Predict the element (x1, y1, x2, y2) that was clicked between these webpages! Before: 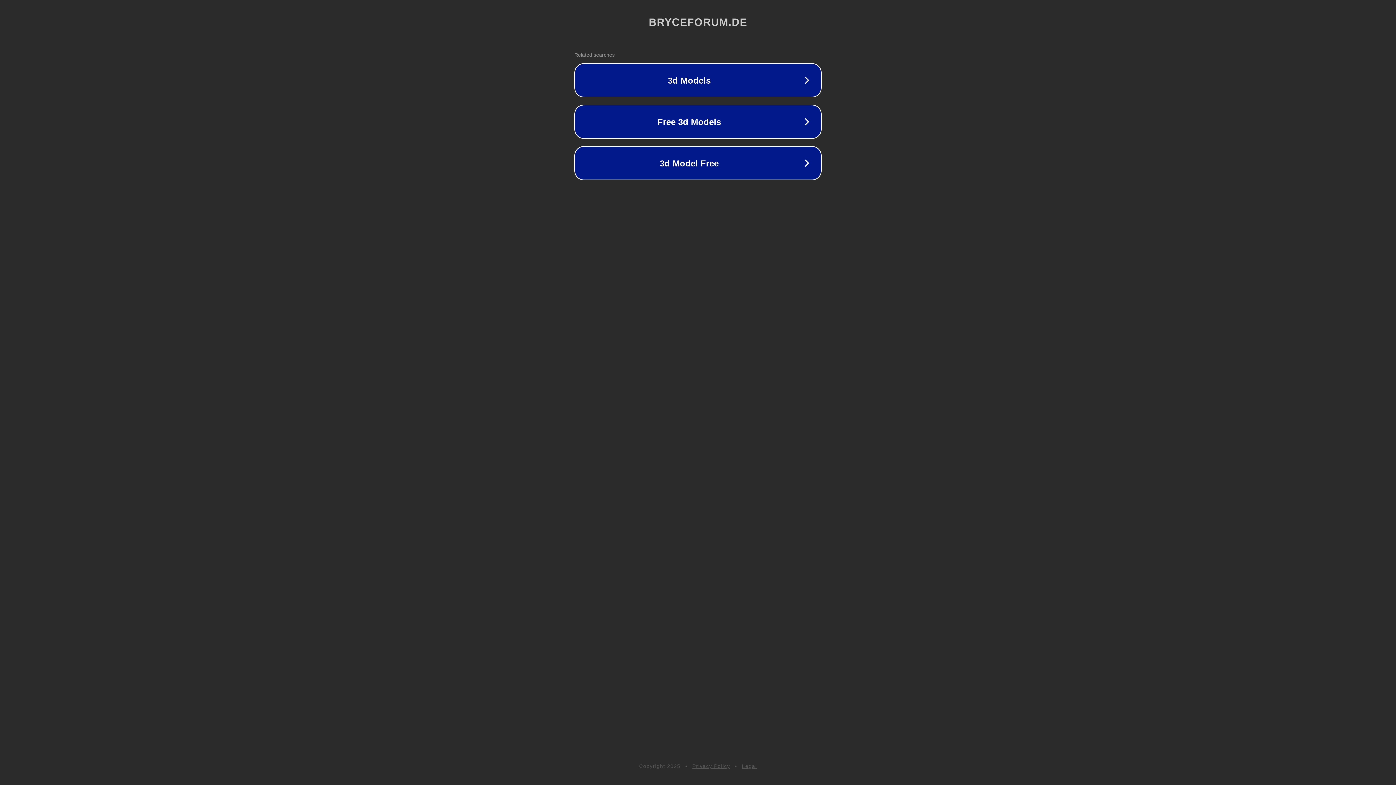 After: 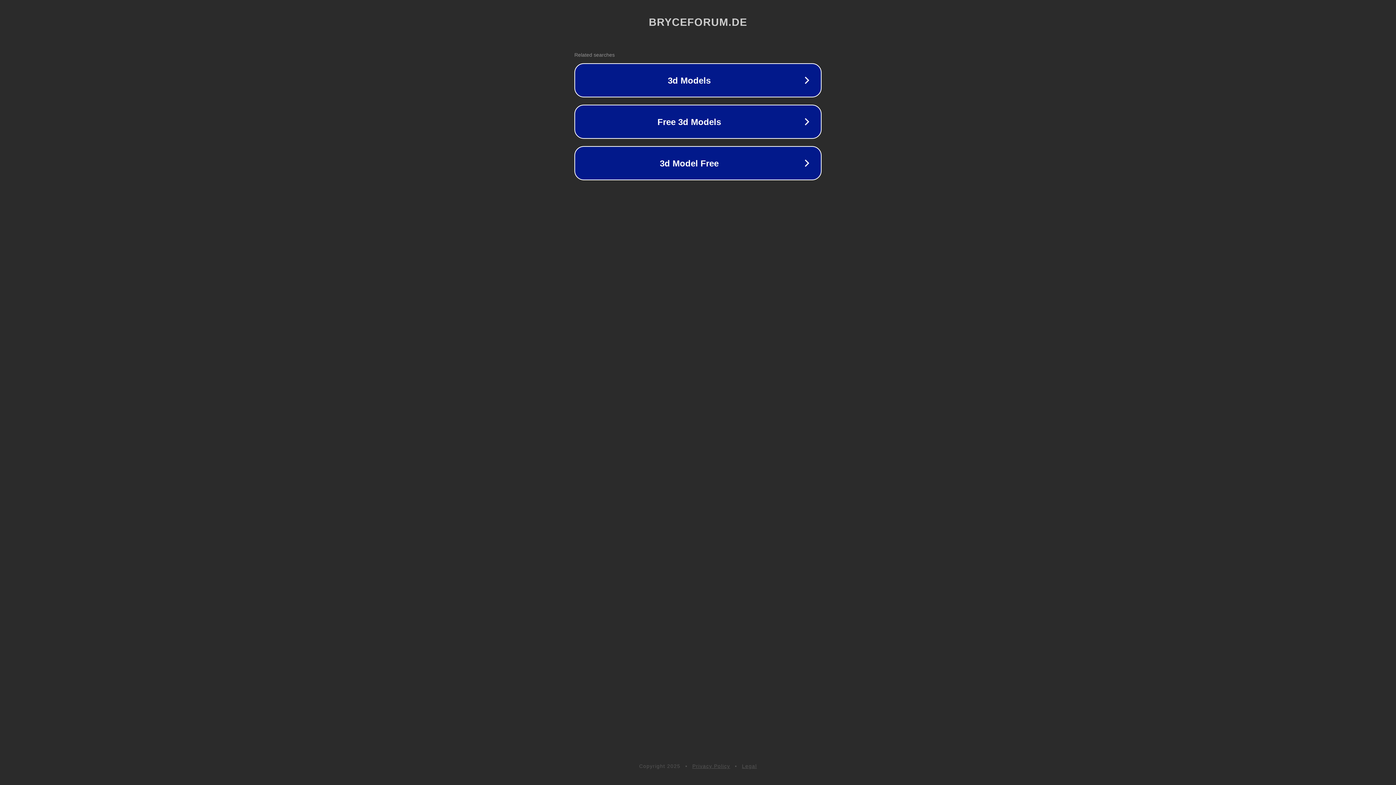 Action: bbox: (692, 763, 730, 769) label: Privacy Policy